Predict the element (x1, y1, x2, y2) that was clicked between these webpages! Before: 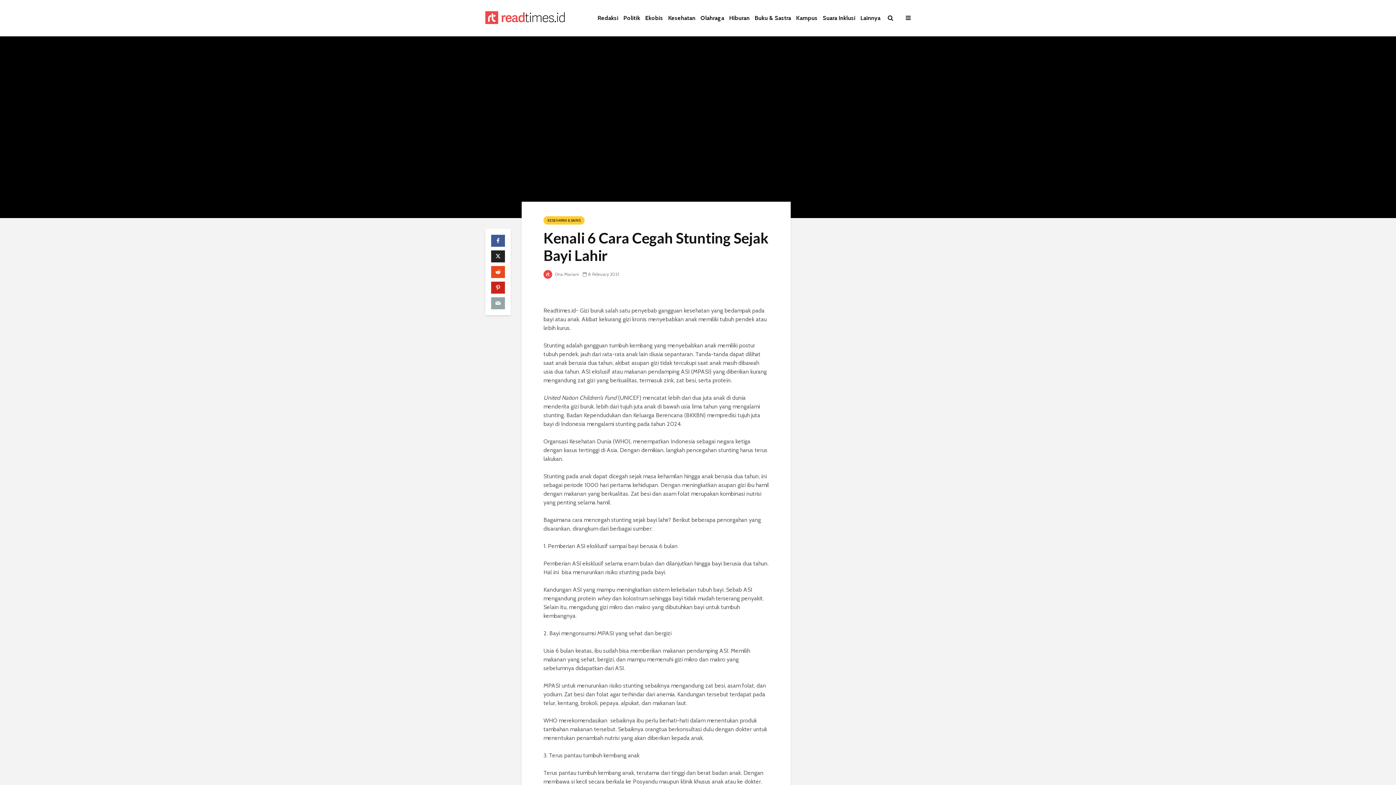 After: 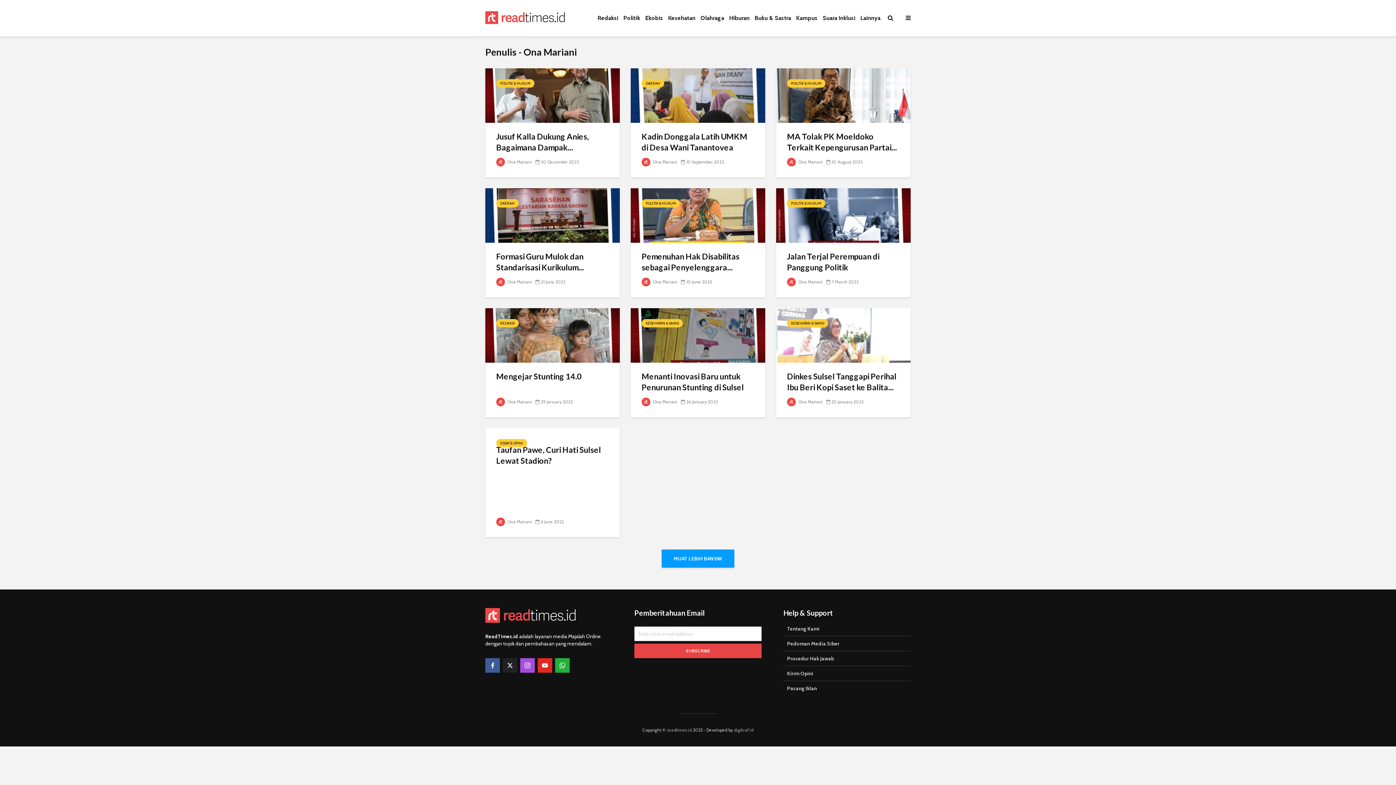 Action: bbox: (543, 271, 579, 277) label:  Ona Mariani